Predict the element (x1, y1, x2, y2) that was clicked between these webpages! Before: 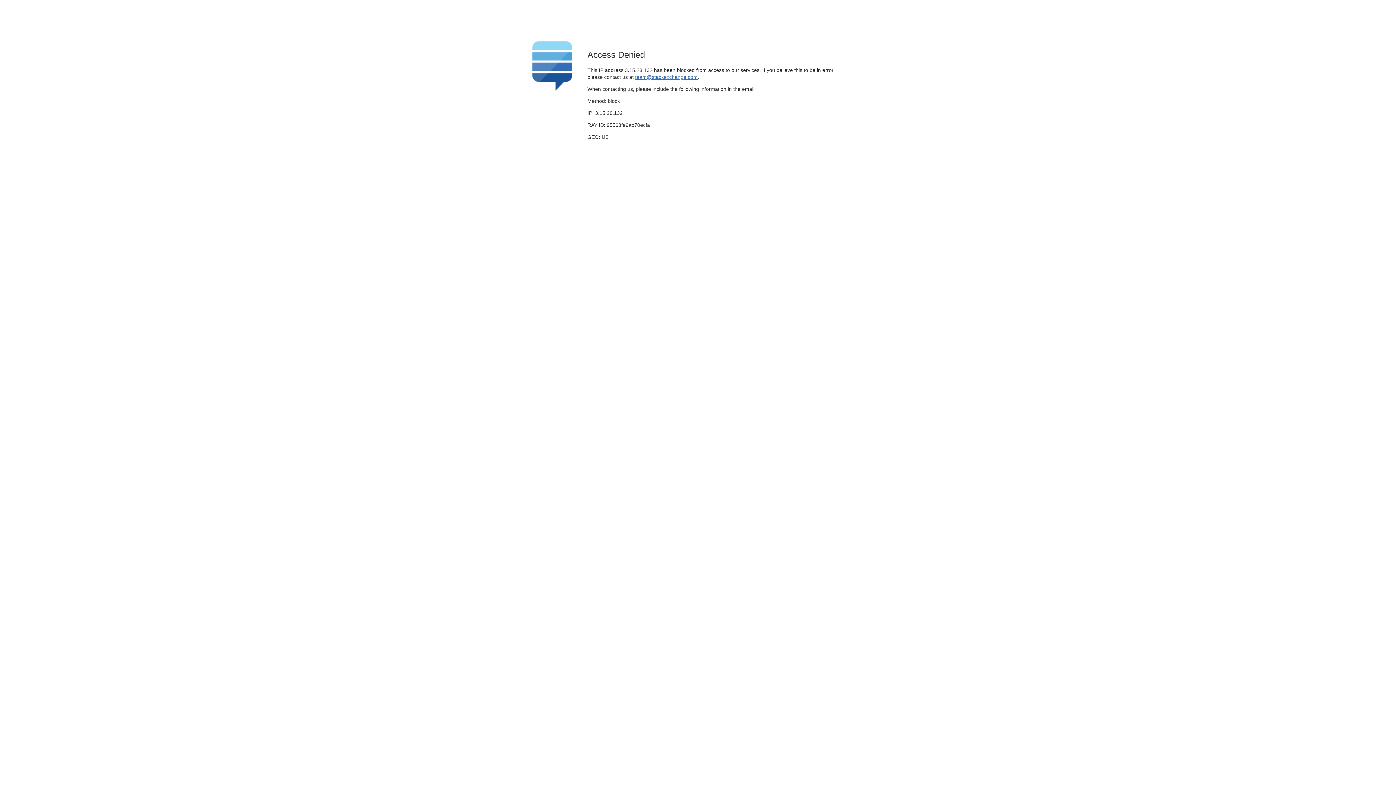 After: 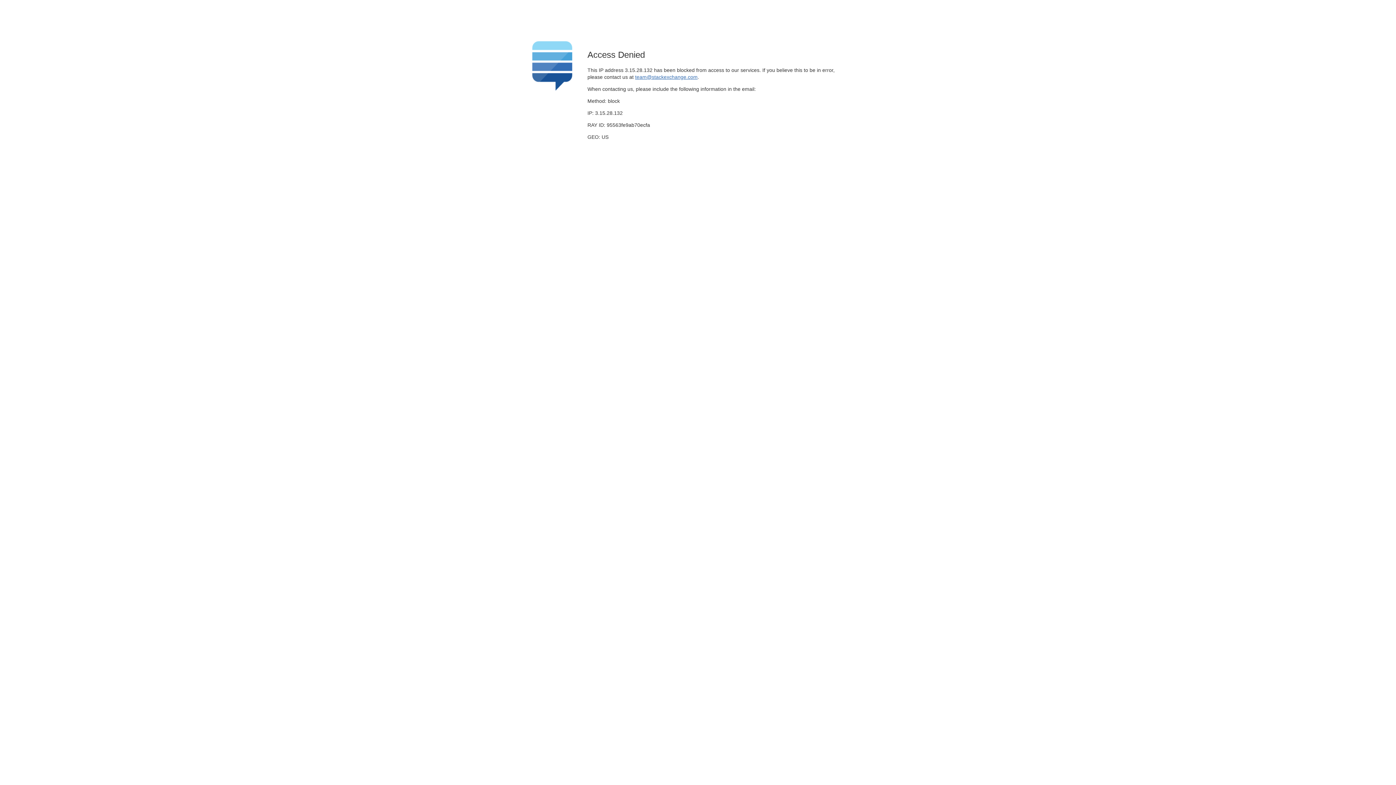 Action: label: team@stackexchange.com bbox: (635, 74, 697, 79)